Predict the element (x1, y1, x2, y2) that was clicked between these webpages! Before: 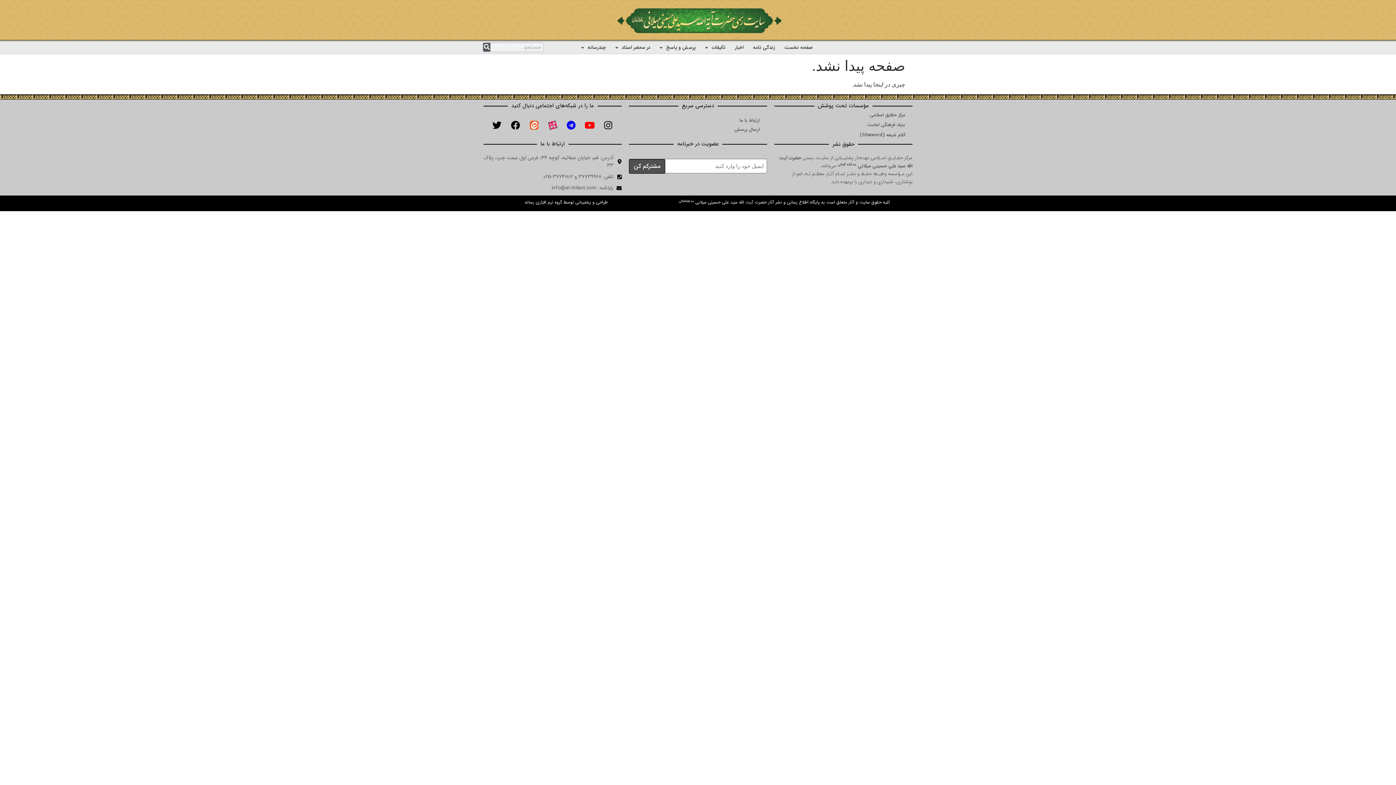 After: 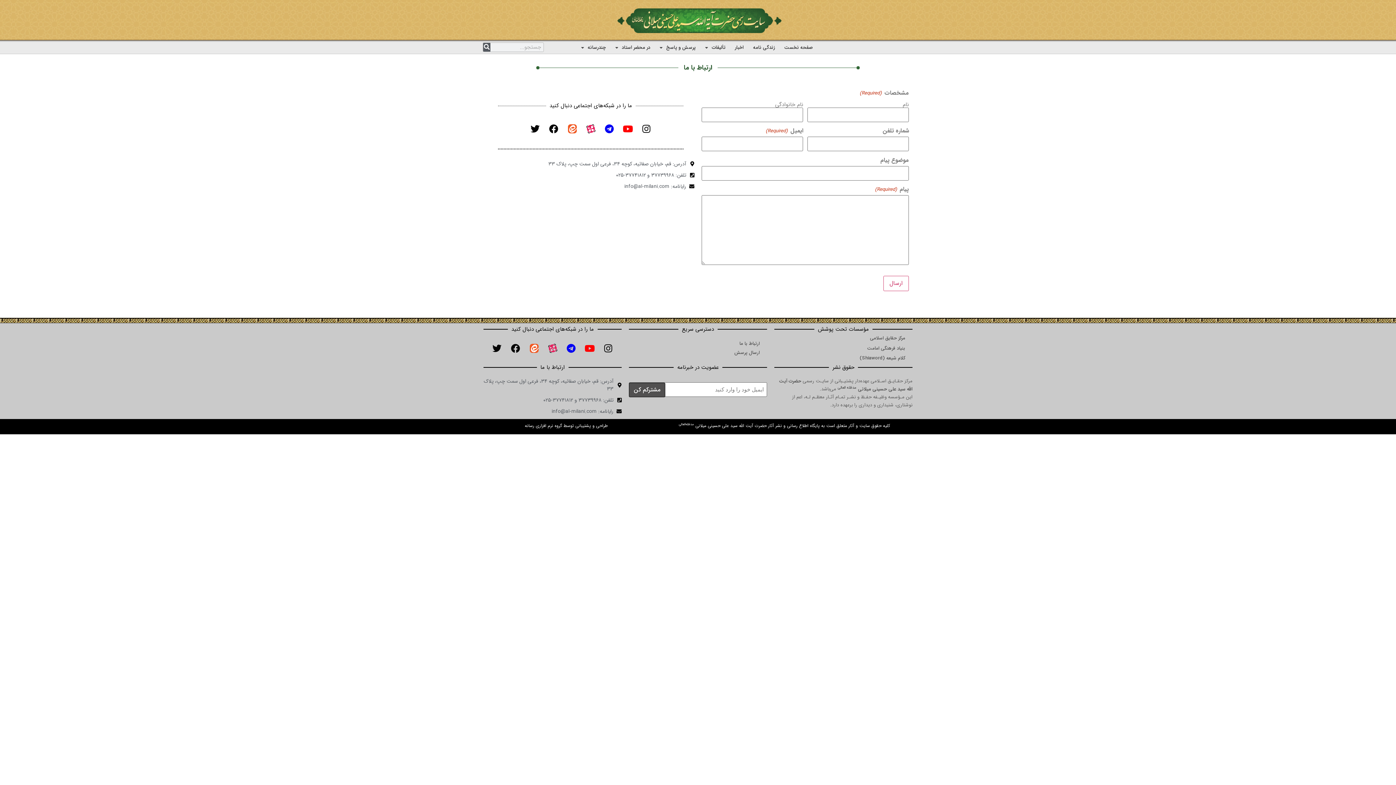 Action: label: ارتباط با ما bbox: (629, 116, 767, 125)